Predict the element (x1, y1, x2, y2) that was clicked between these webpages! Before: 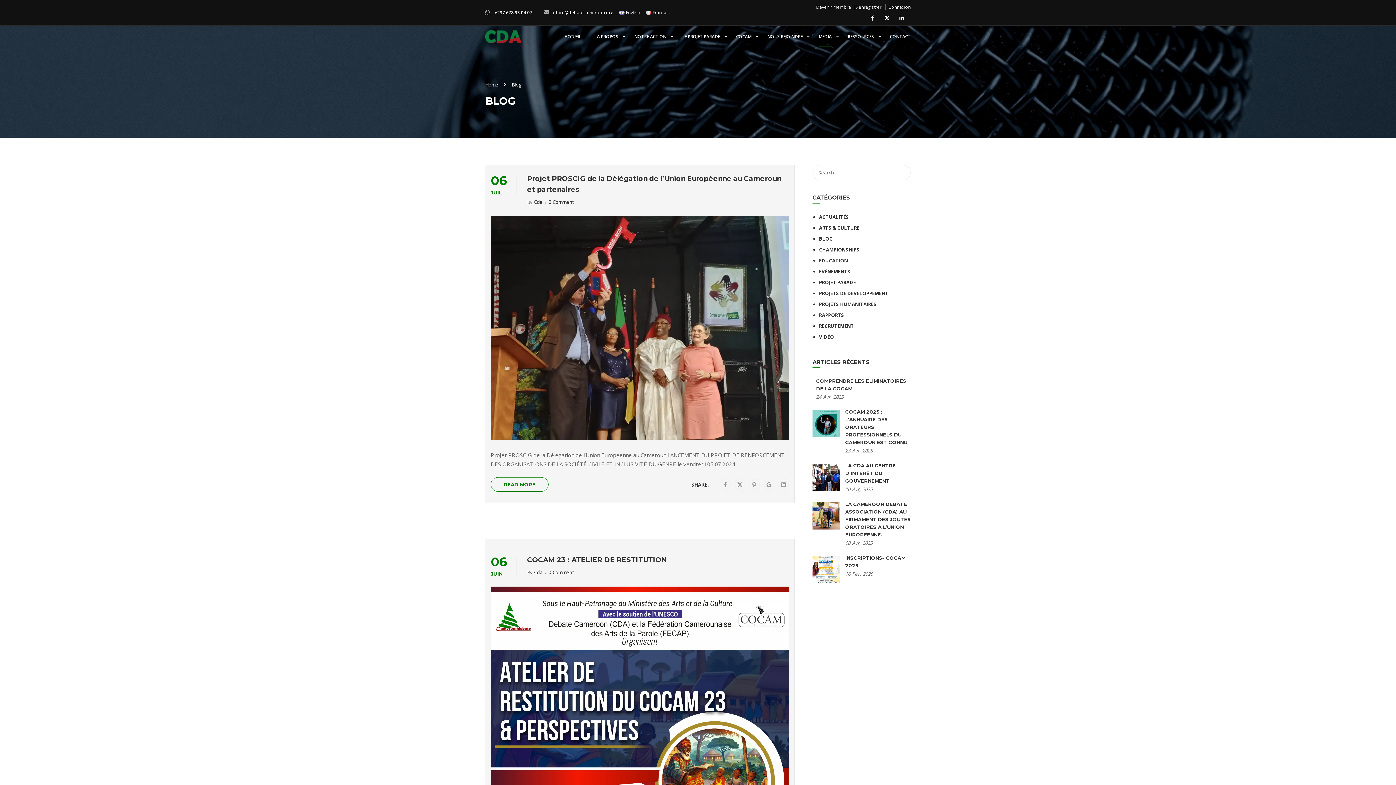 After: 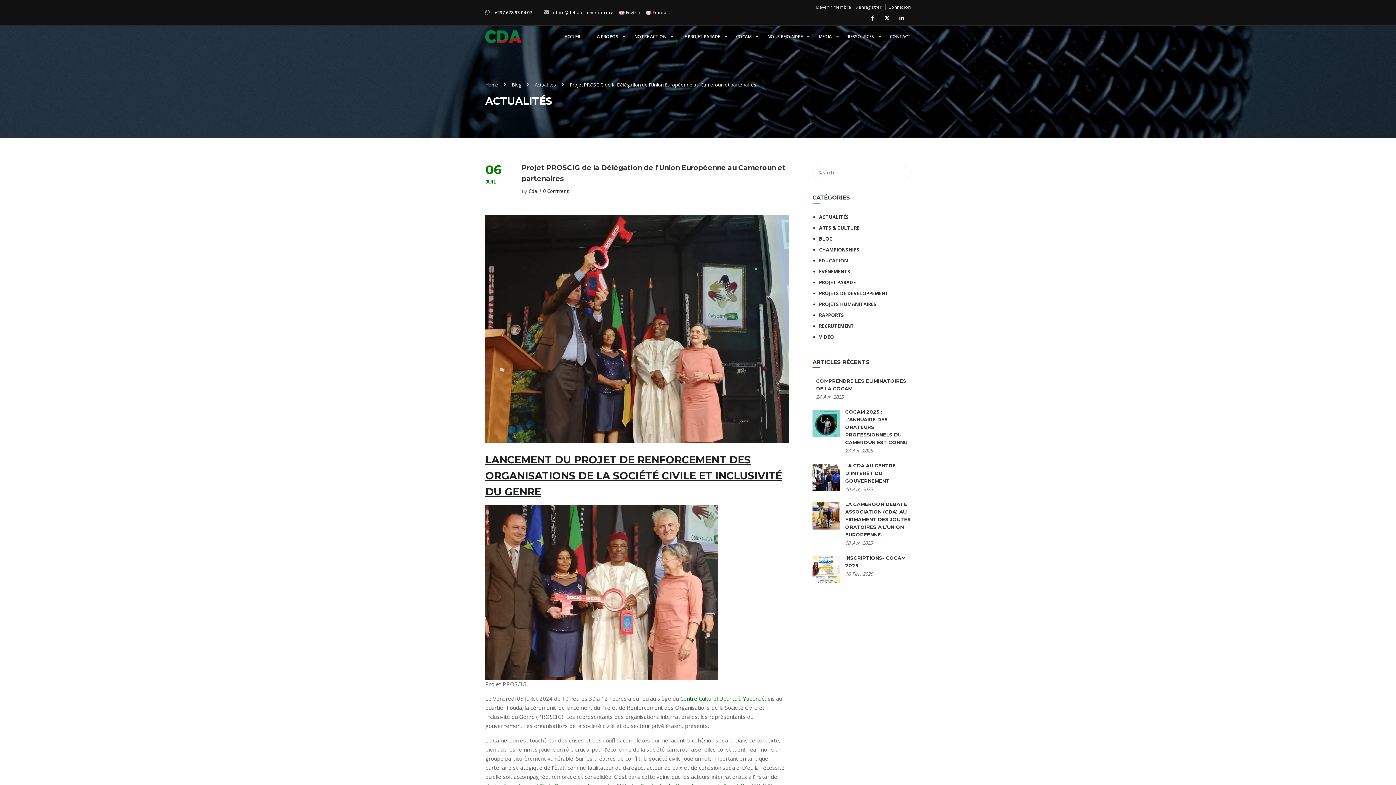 Action: bbox: (490, 323, 789, 331)